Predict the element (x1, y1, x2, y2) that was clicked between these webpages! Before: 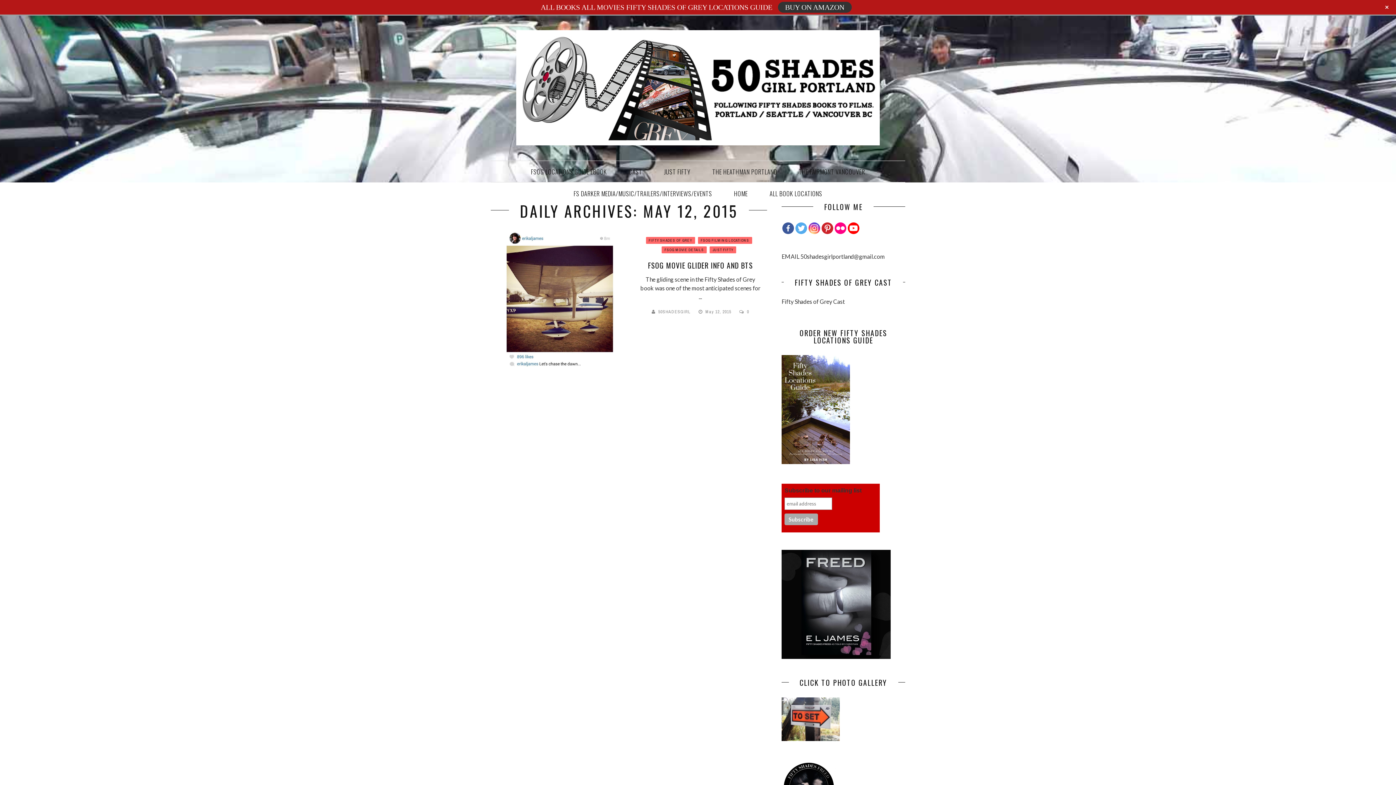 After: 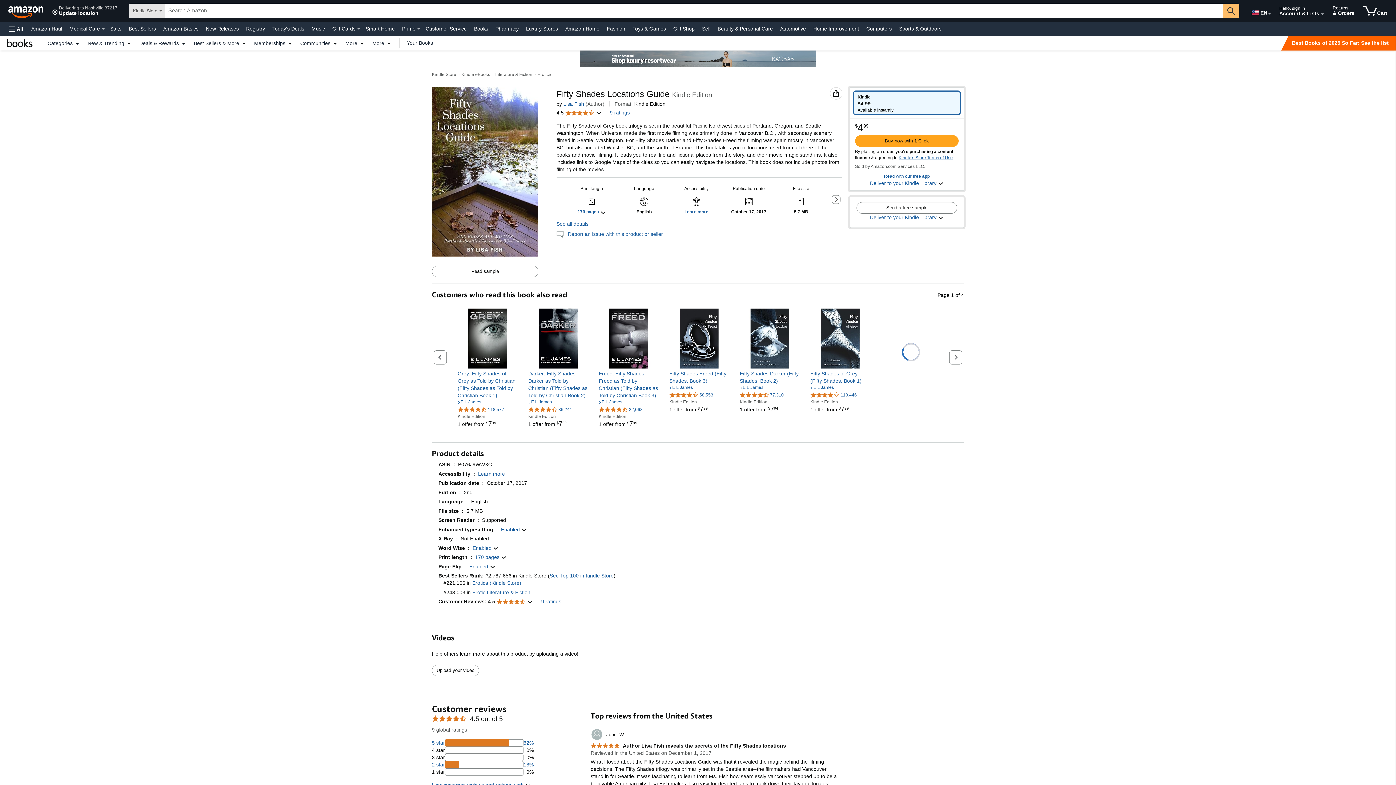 Action: bbox: (781, 458, 850, 465)